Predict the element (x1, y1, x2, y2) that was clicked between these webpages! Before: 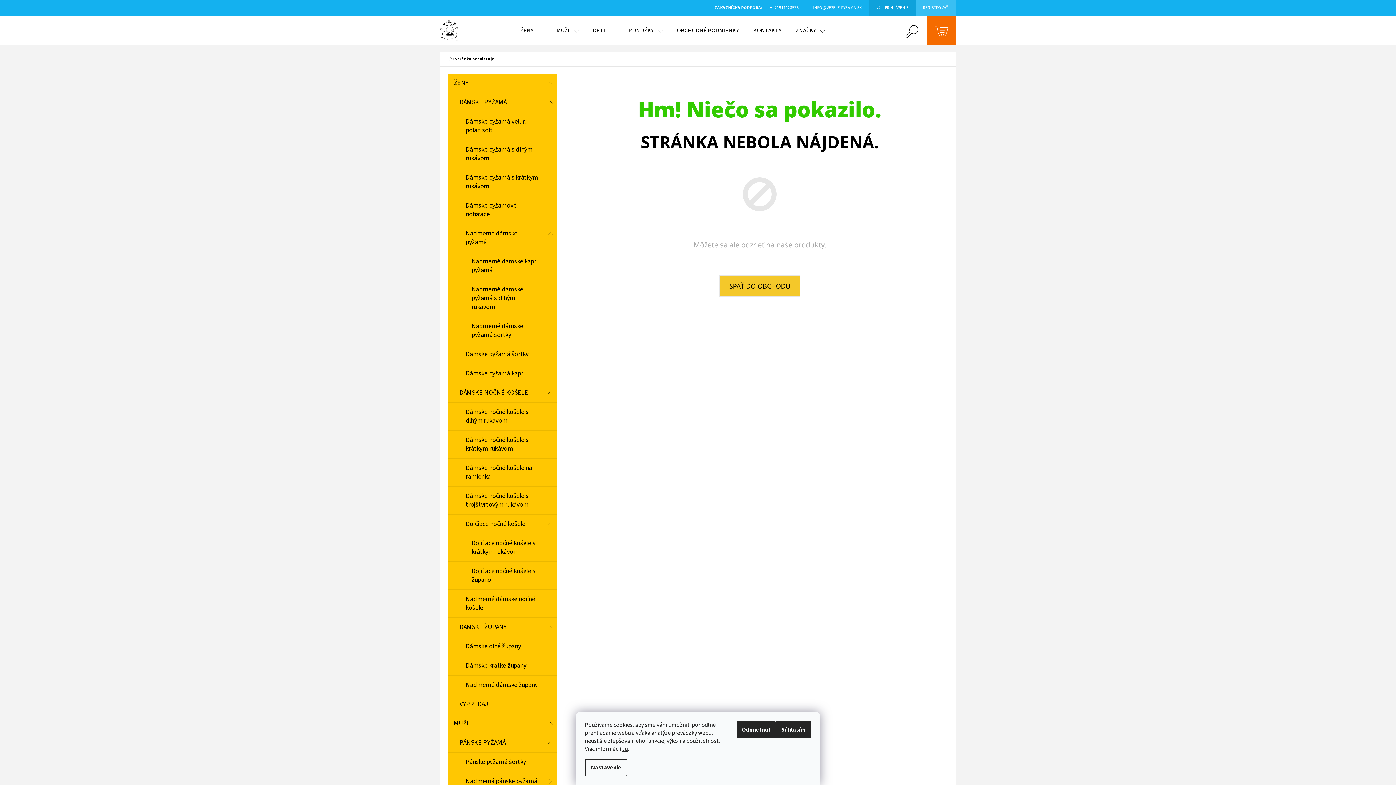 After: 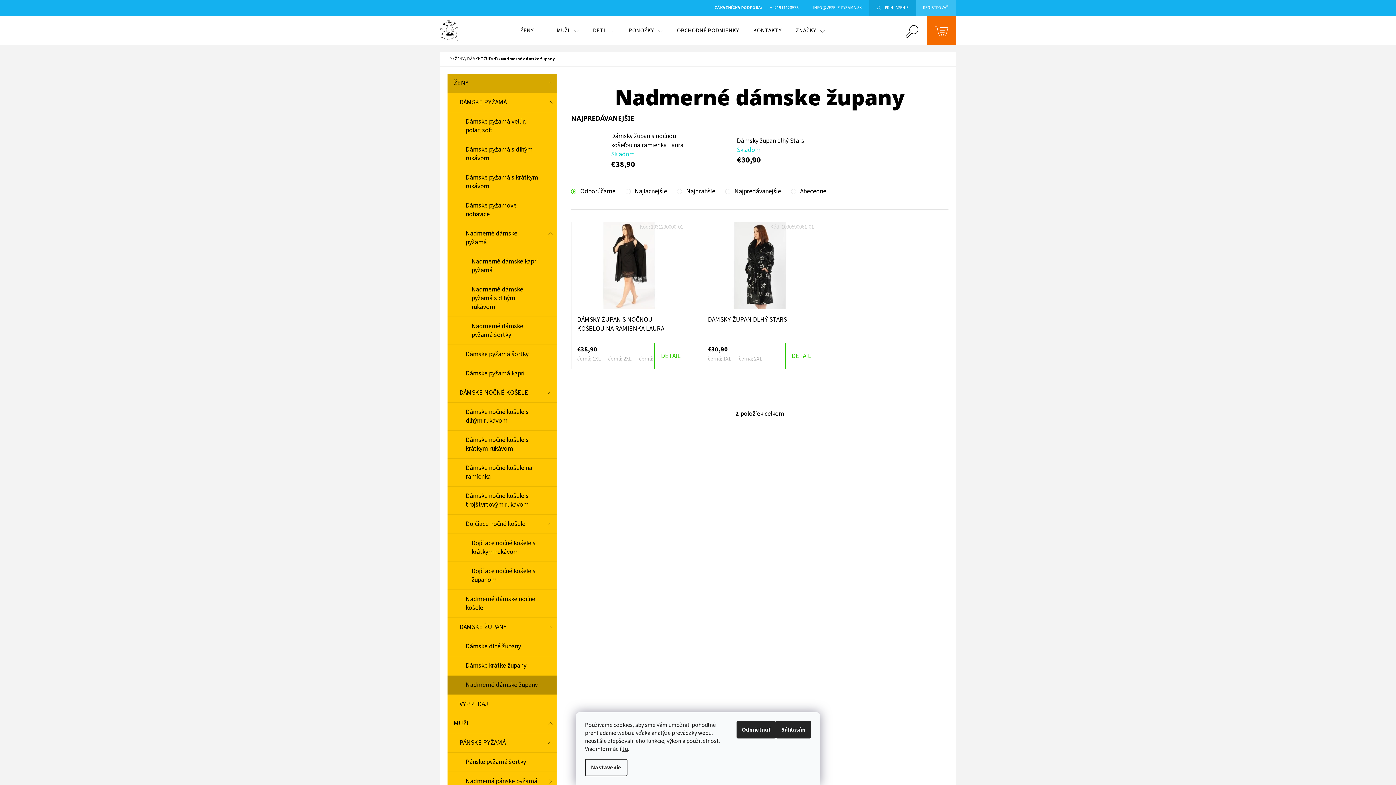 Action: label: Nadmerné dámske župany bbox: (447, 676, 556, 695)